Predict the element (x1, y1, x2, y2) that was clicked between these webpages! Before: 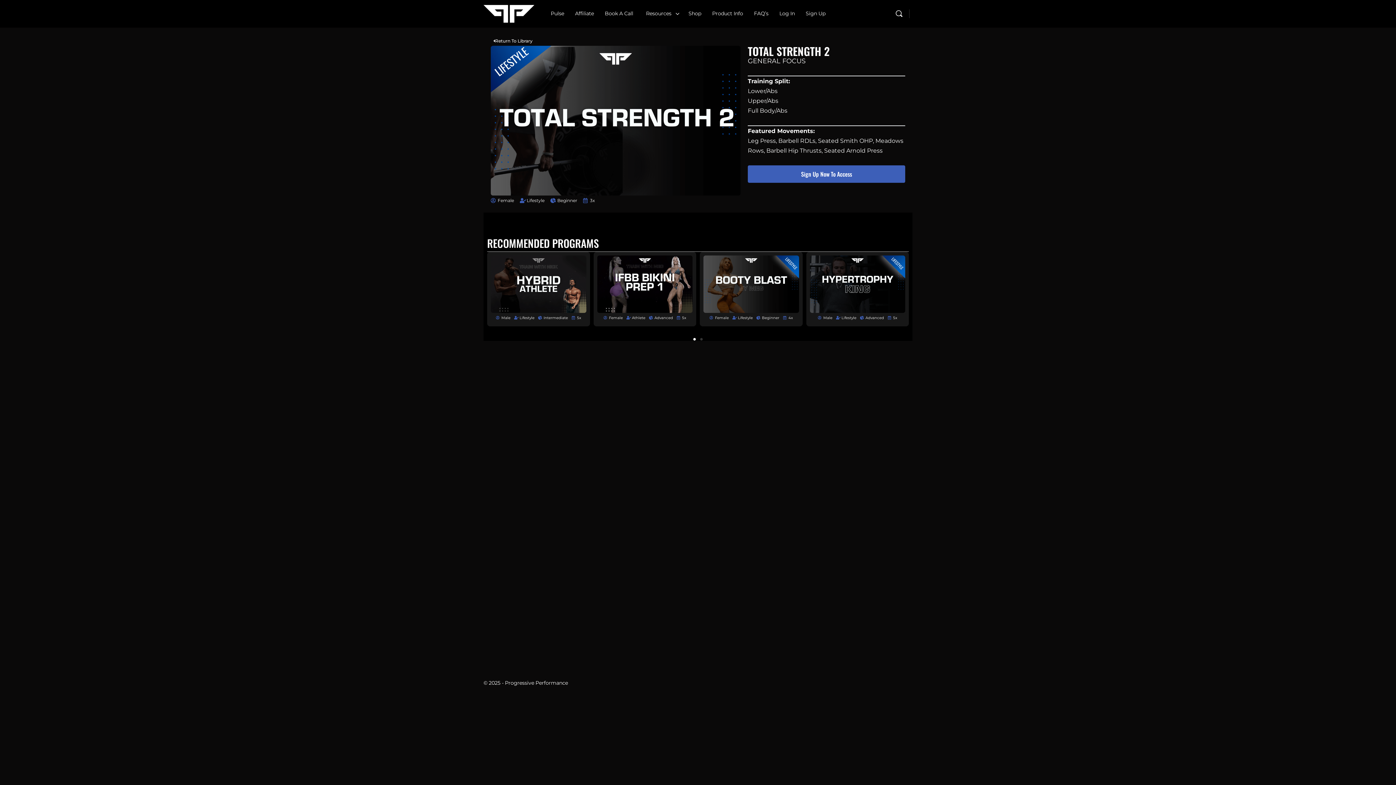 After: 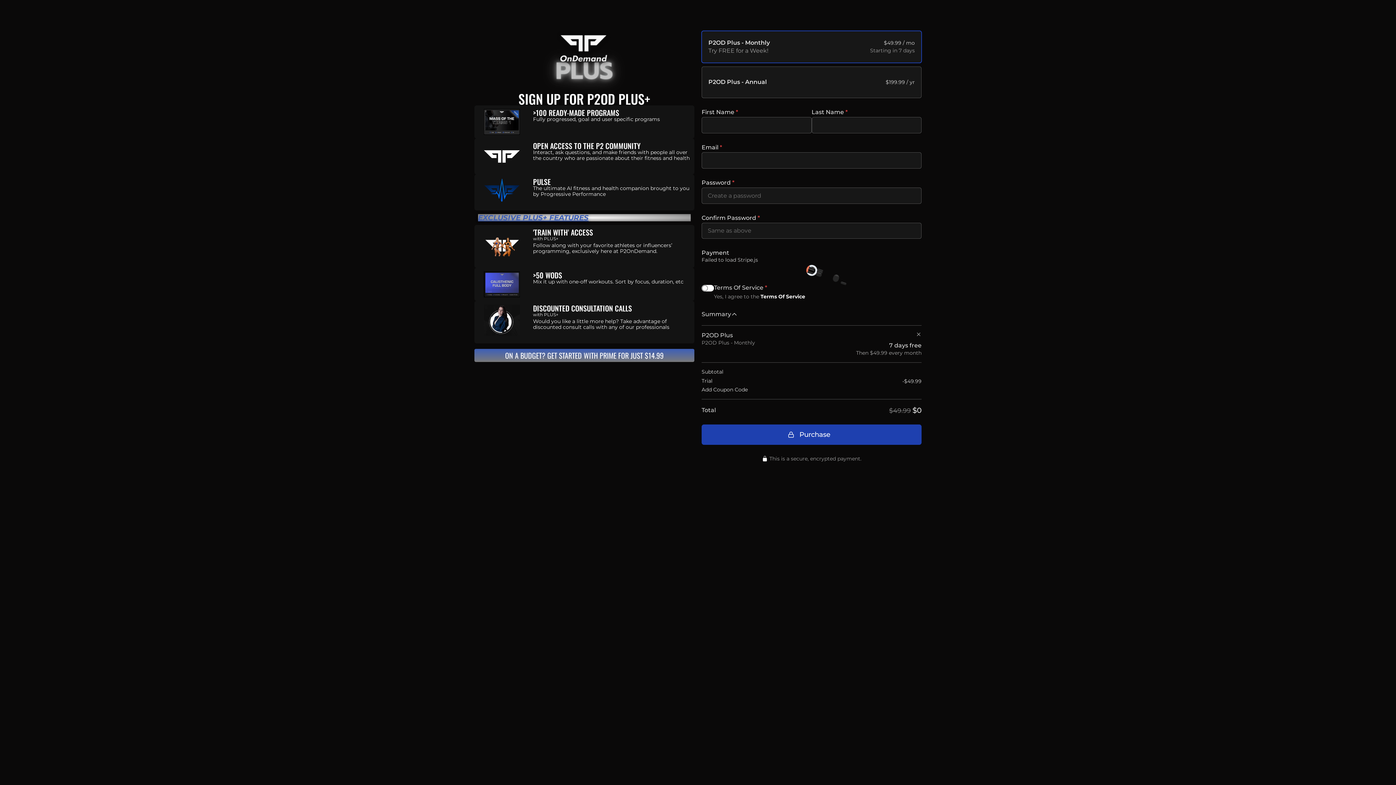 Action: bbox: (747, 165, 905, 182) label: Sign Up Now To Access